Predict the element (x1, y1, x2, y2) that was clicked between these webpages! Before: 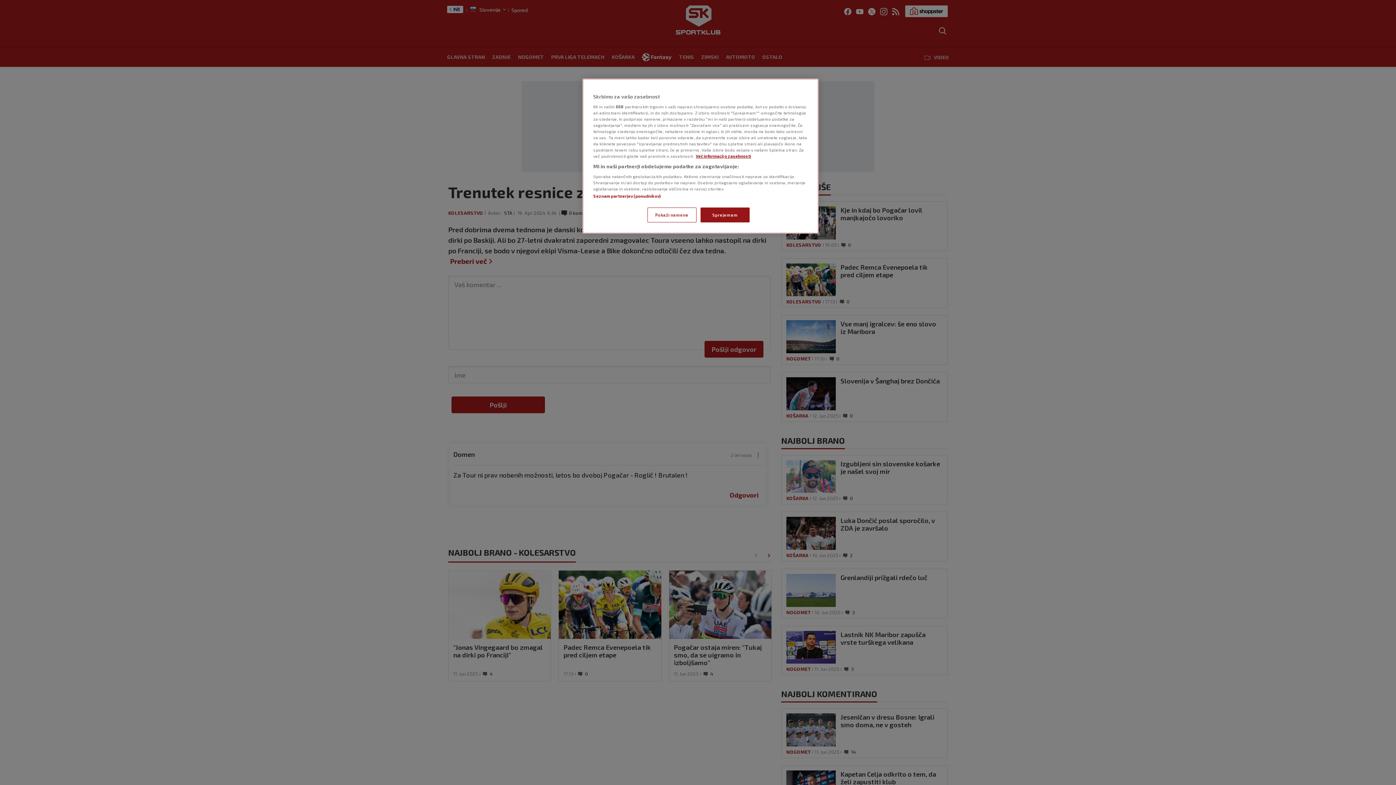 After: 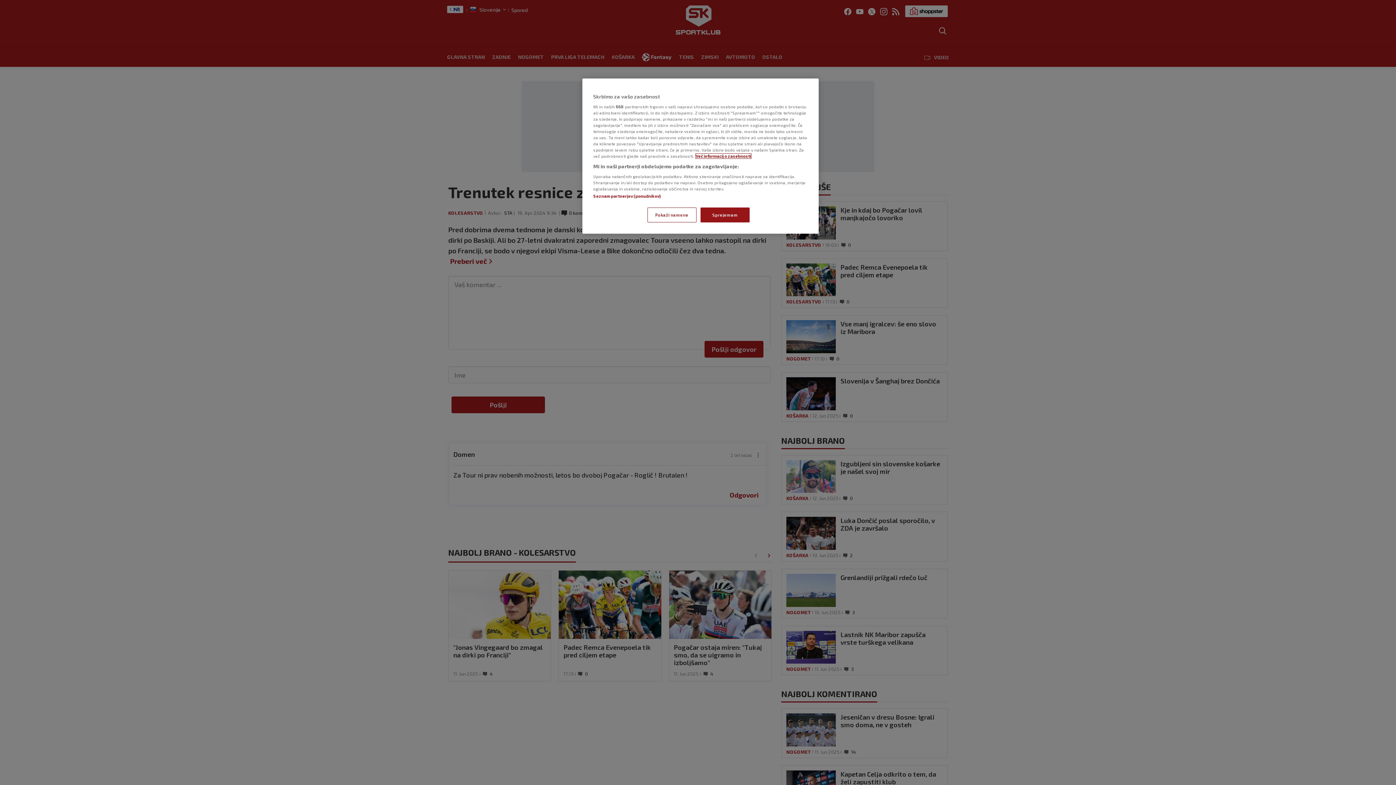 Action: label: Več informacij o zasebnosti, odpre se v novem zavihku bbox: (696, 153, 751, 158)